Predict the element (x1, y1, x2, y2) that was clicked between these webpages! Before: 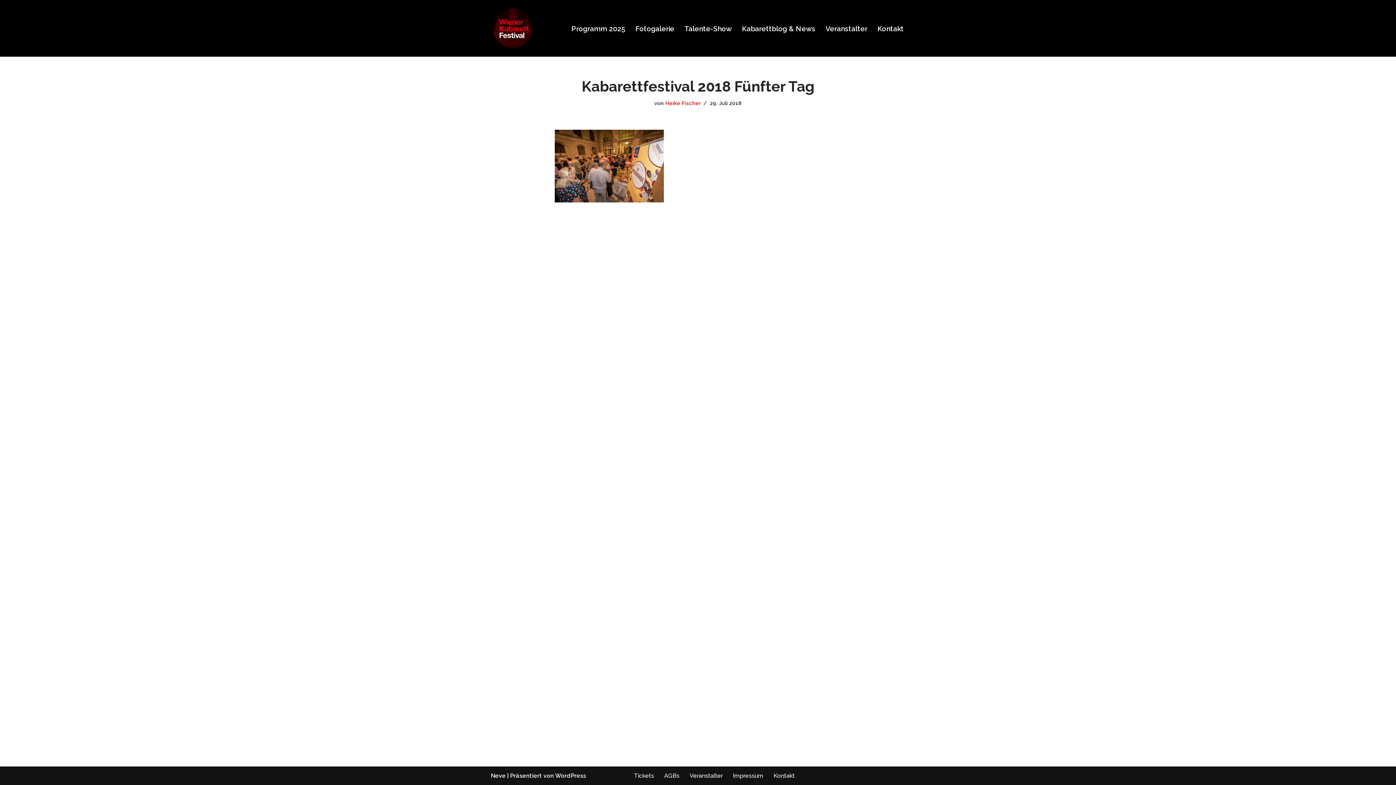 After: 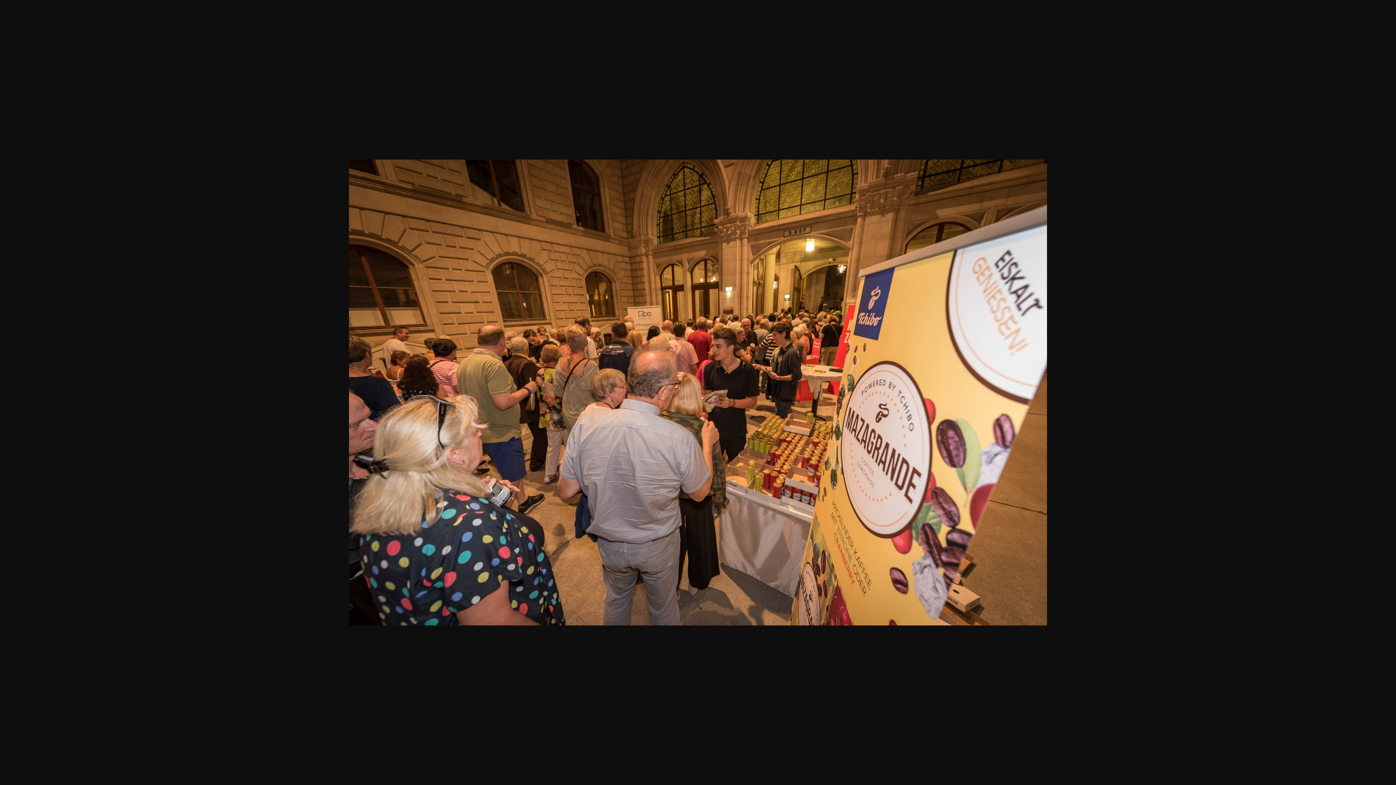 Action: bbox: (554, 197, 663, 204)